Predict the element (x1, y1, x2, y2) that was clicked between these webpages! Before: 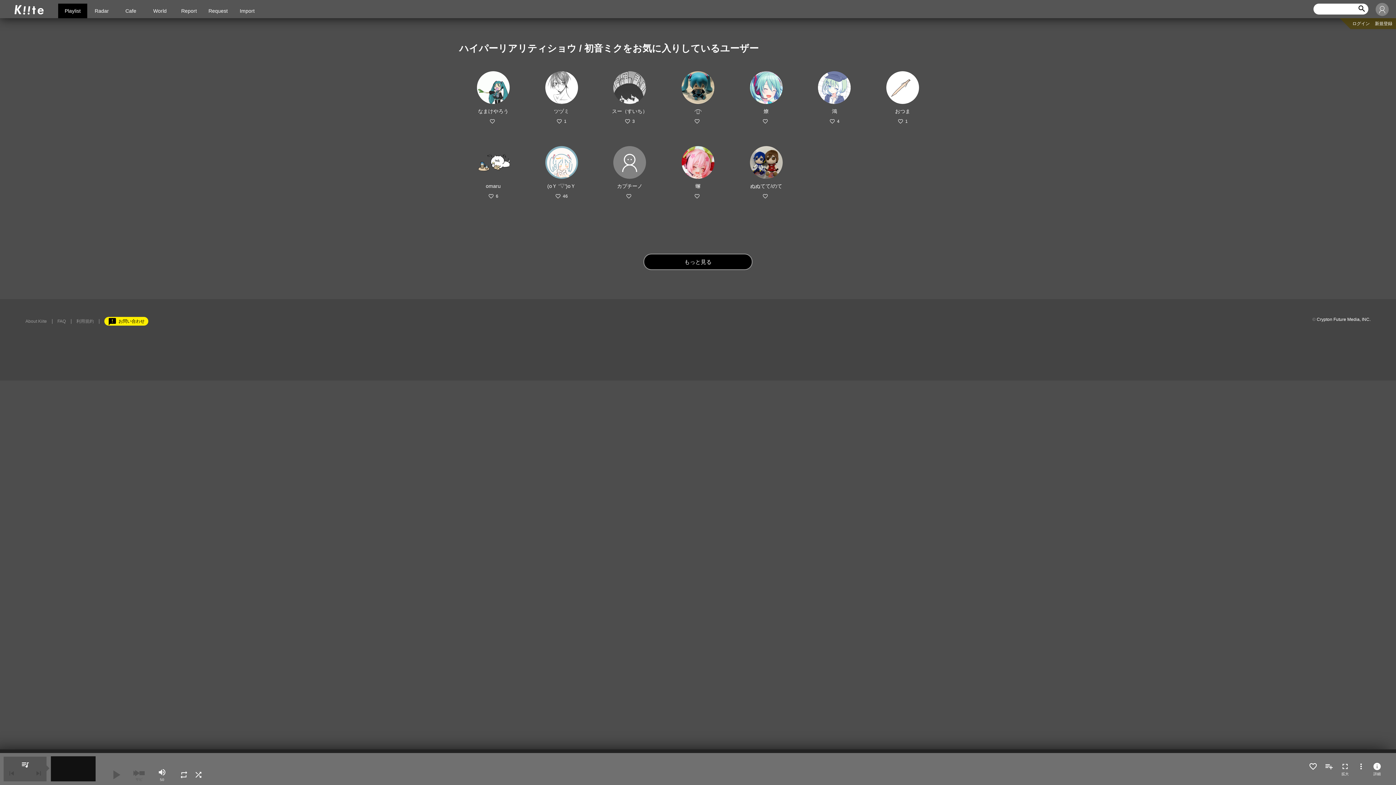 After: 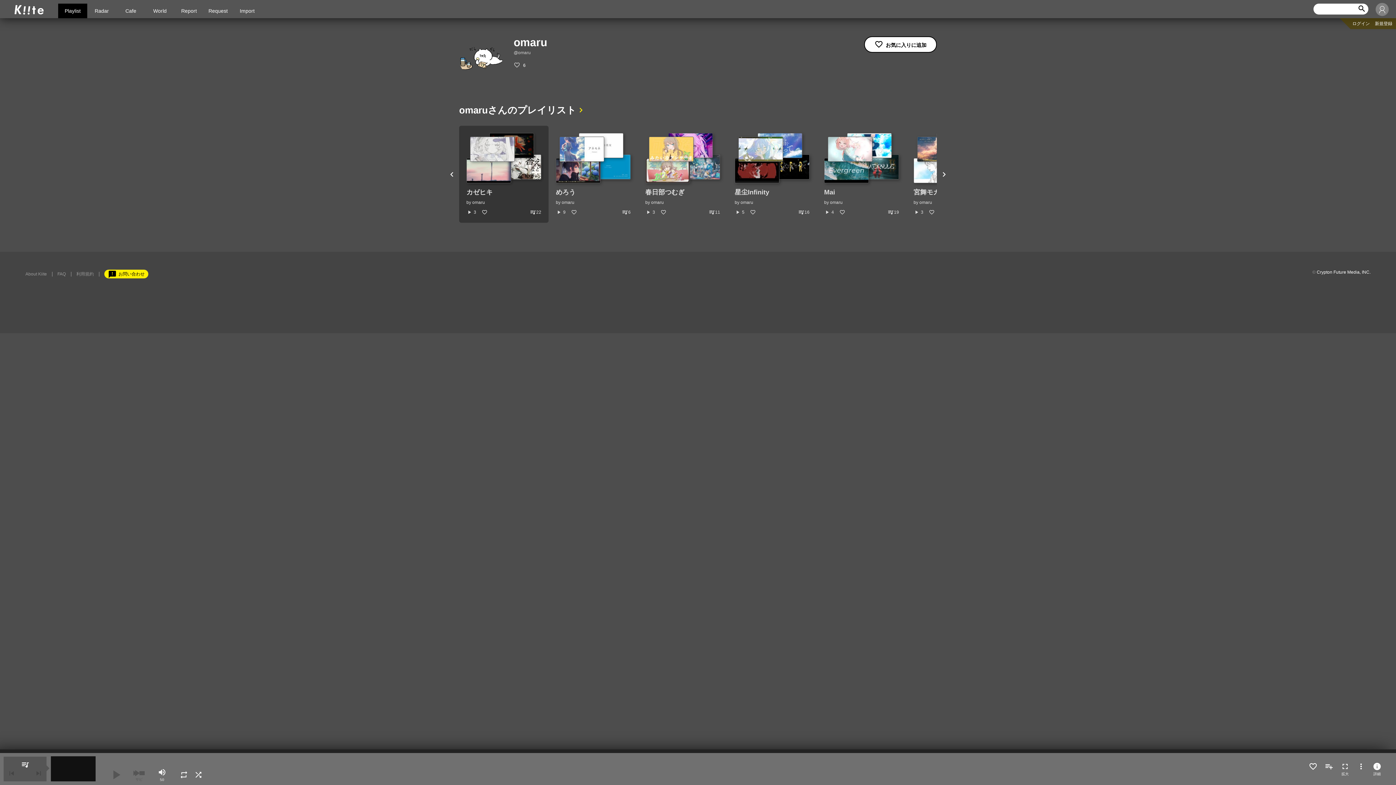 Action: label: omaru bbox: (485, 183, 500, 189)